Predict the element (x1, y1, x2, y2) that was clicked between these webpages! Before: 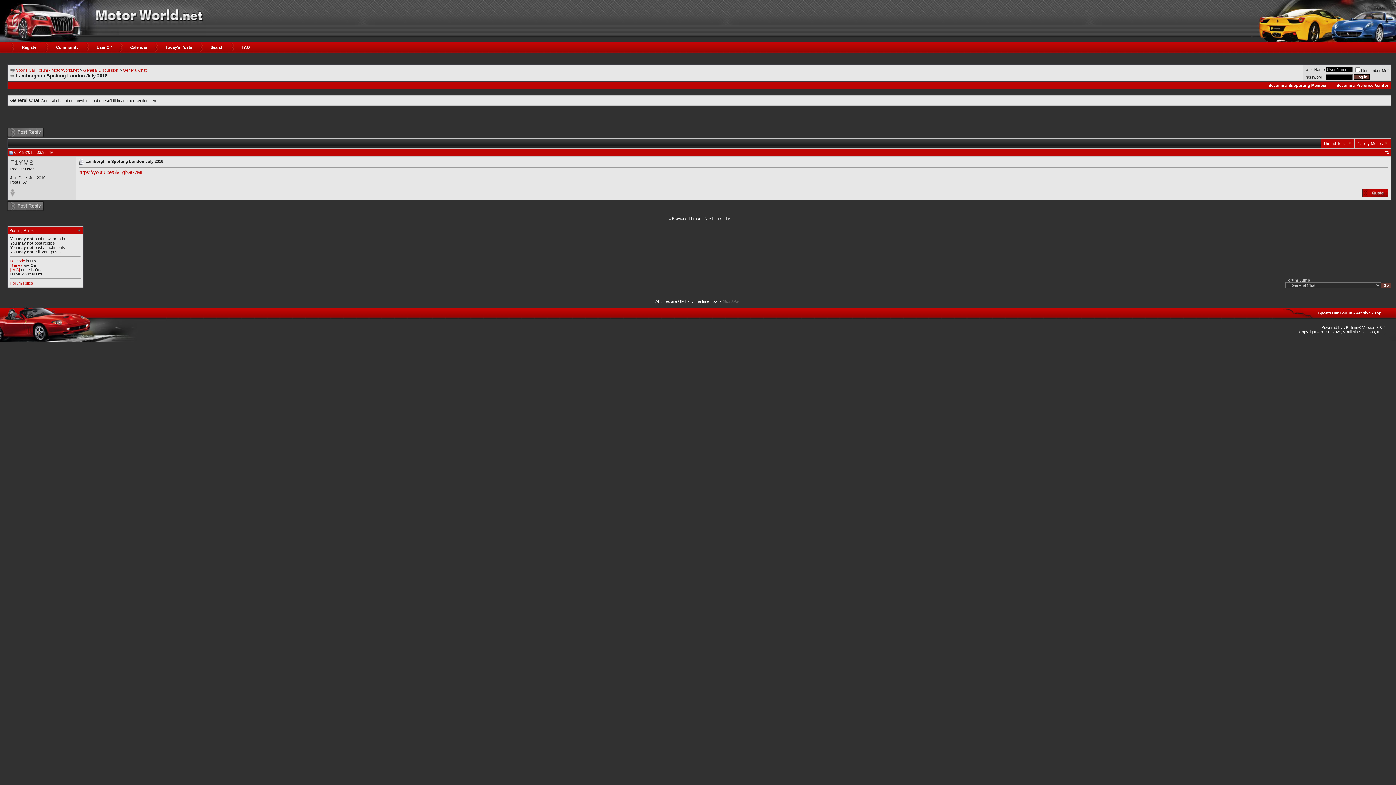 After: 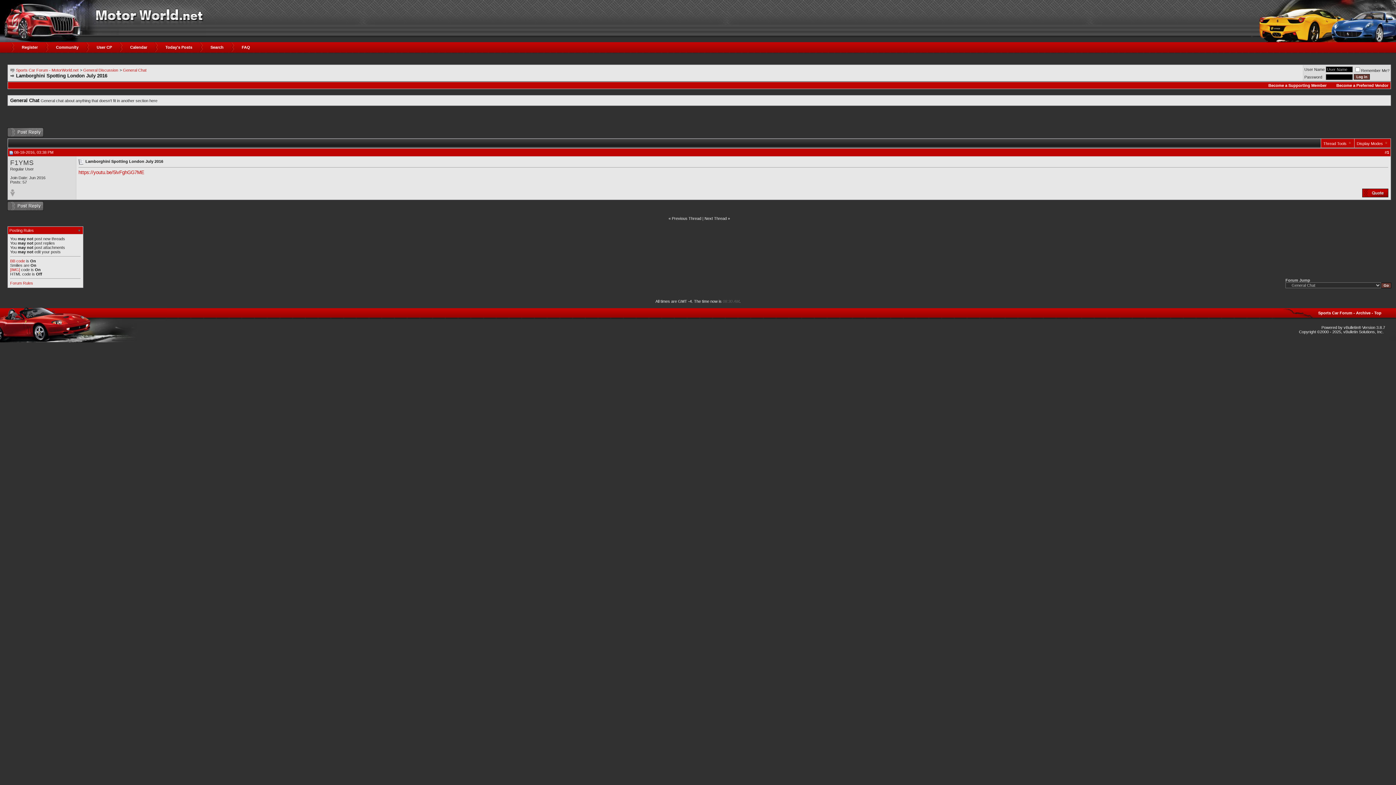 Action: bbox: (10, 263, 22, 267) label: Smilies